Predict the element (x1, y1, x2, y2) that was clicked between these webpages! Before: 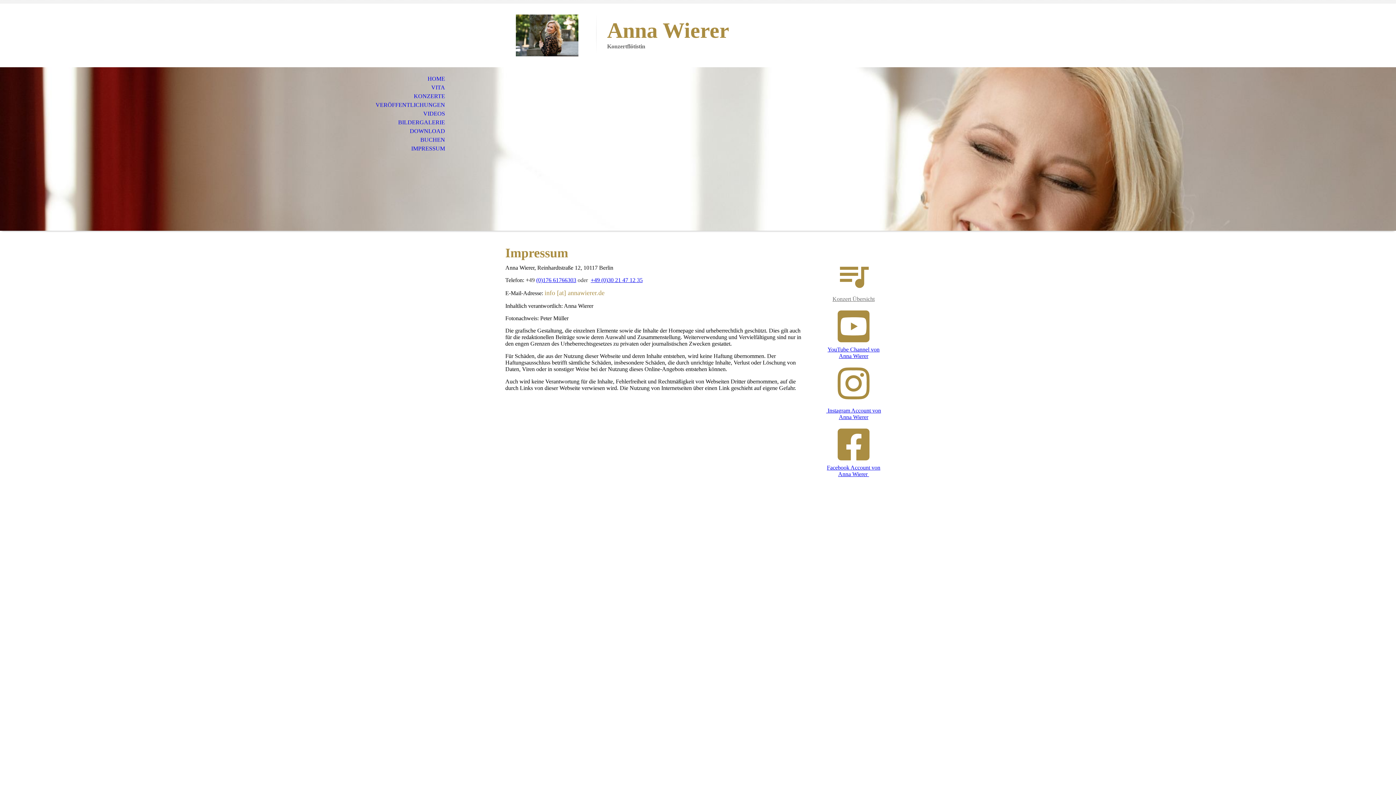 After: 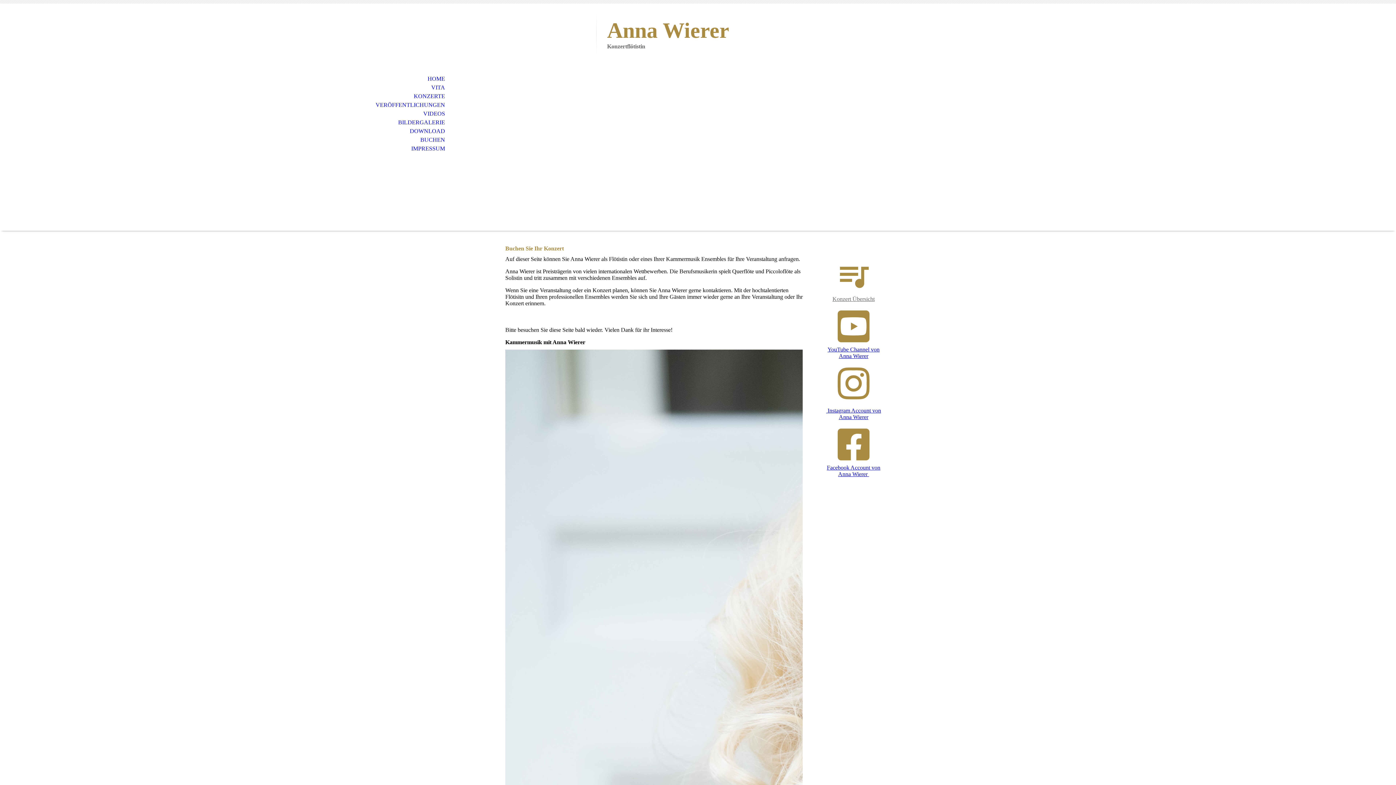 Action: bbox: (0, 135, 453, 144) label: BUCHEN